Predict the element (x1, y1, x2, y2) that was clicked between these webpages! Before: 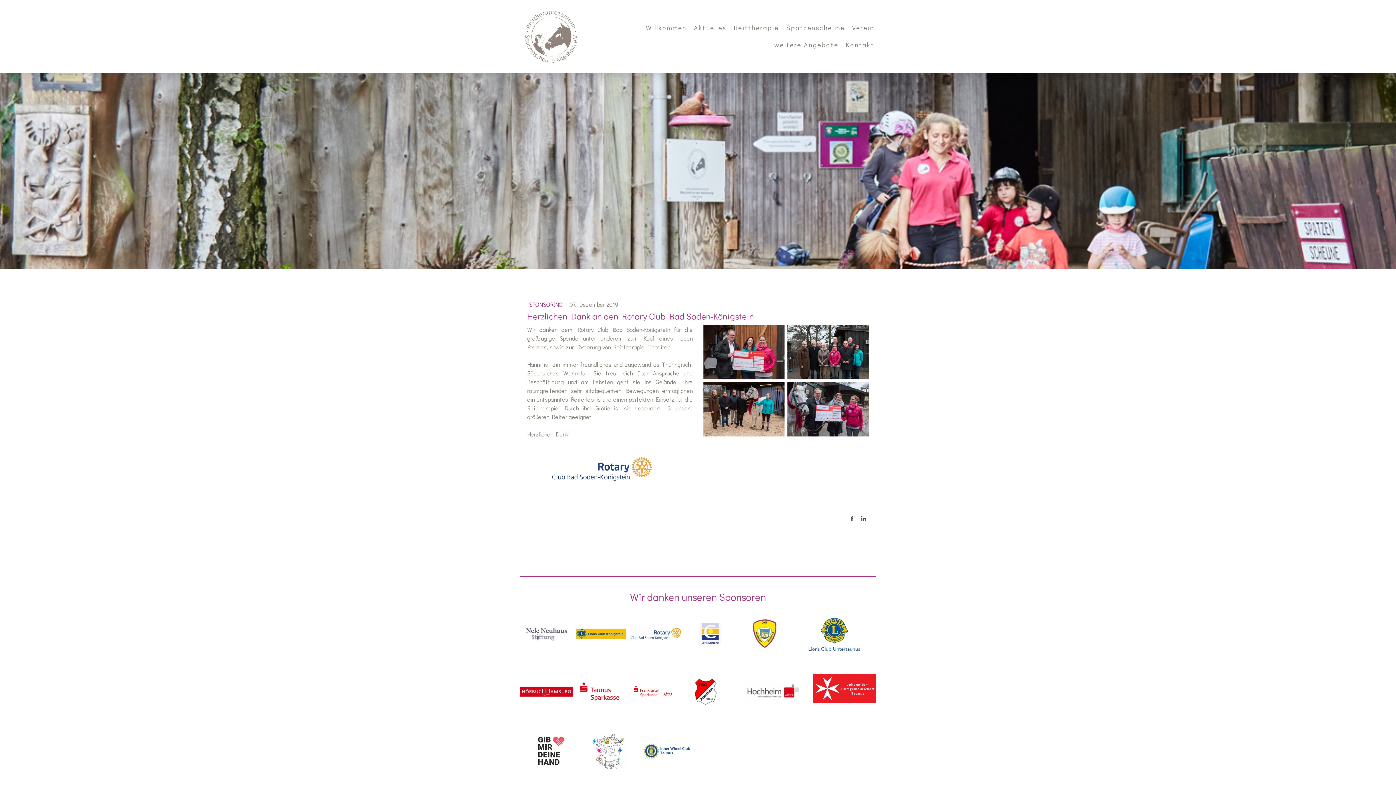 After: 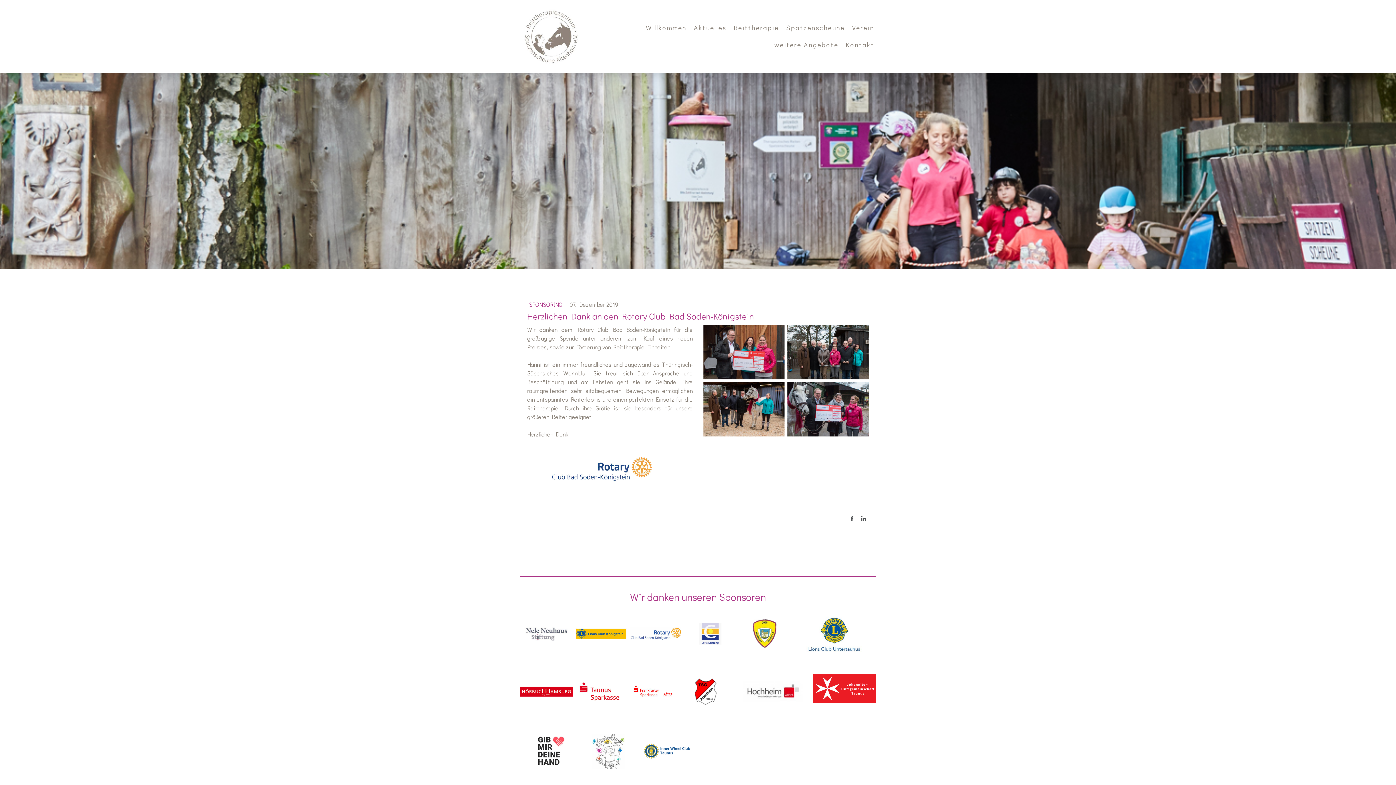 Action: bbox: (520, 722, 579, 781)